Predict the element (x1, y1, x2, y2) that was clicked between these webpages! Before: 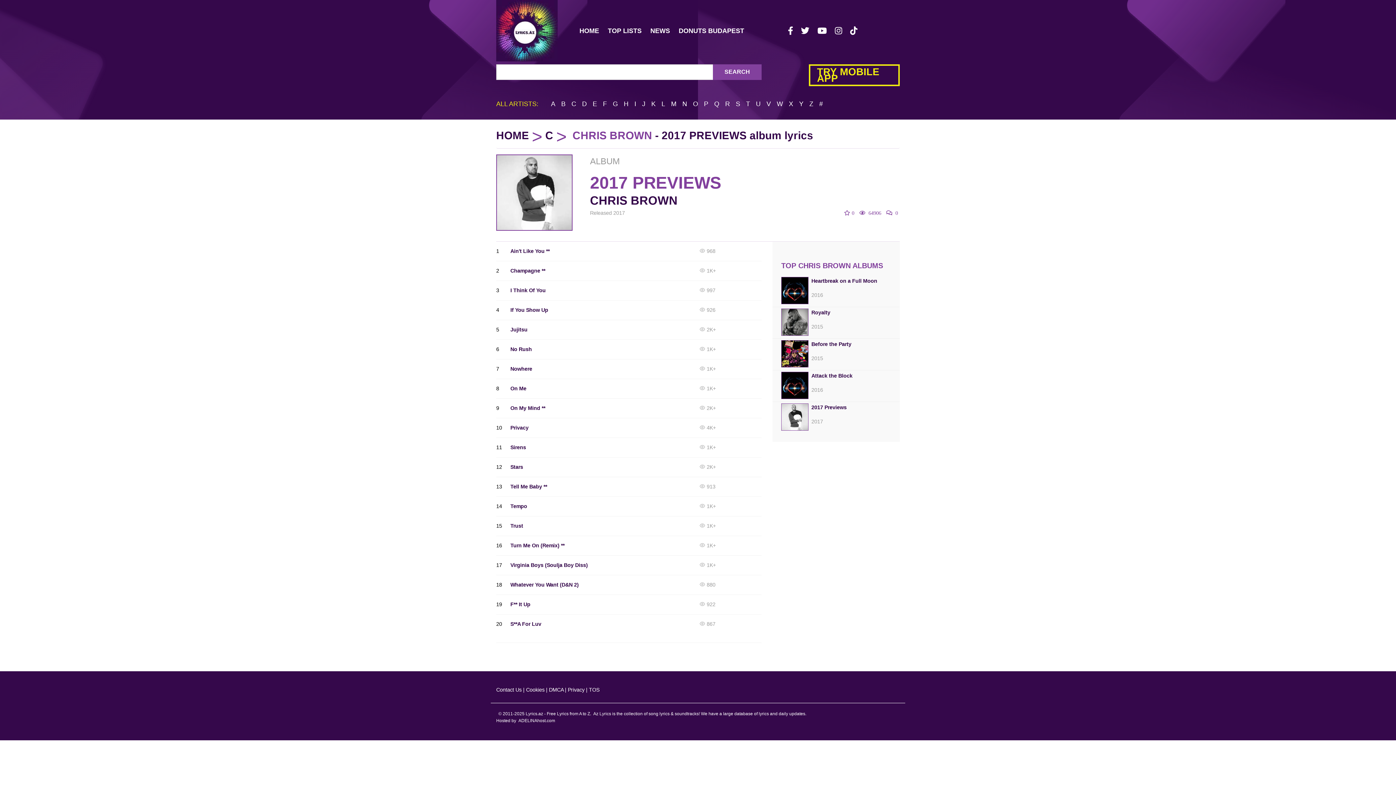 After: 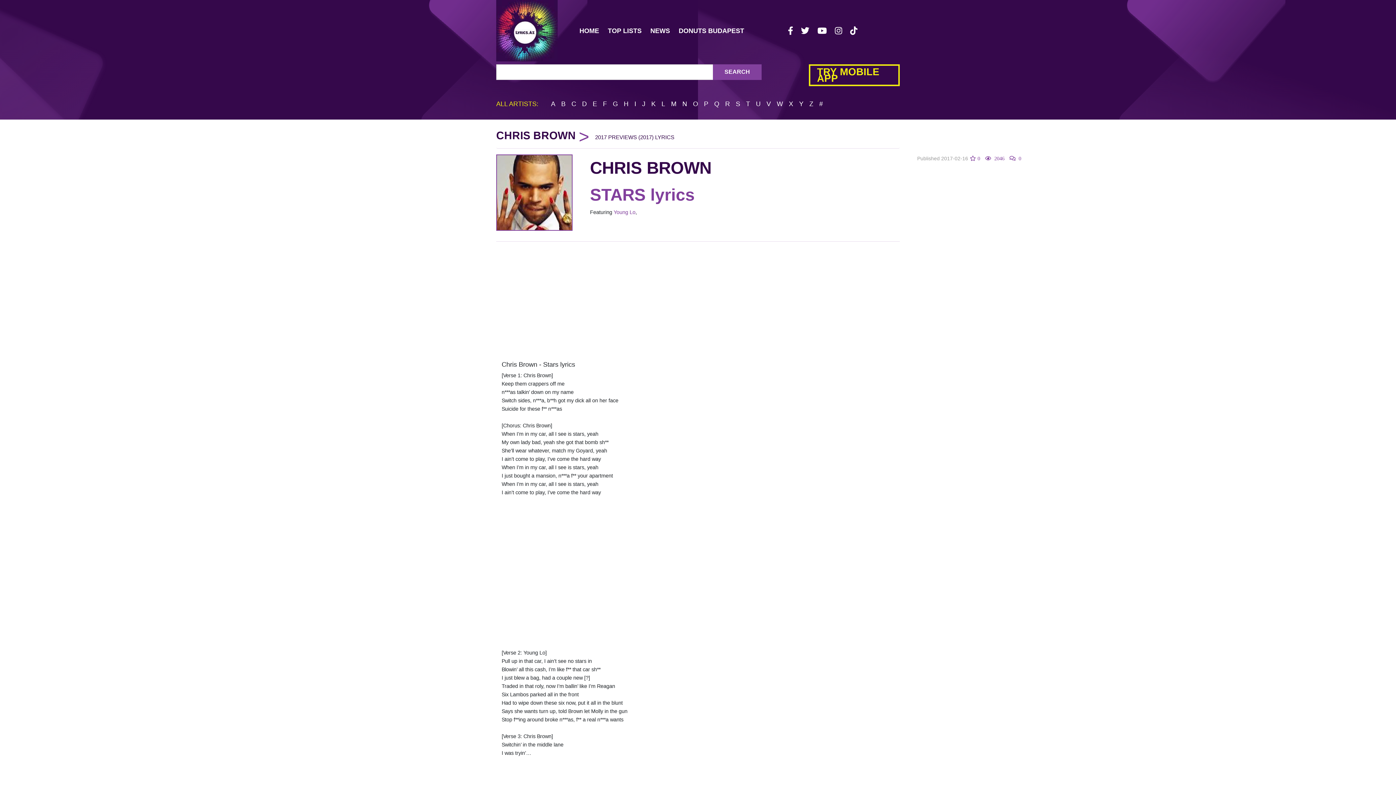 Action: bbox: (510, 464, 523, 470) label: Stars